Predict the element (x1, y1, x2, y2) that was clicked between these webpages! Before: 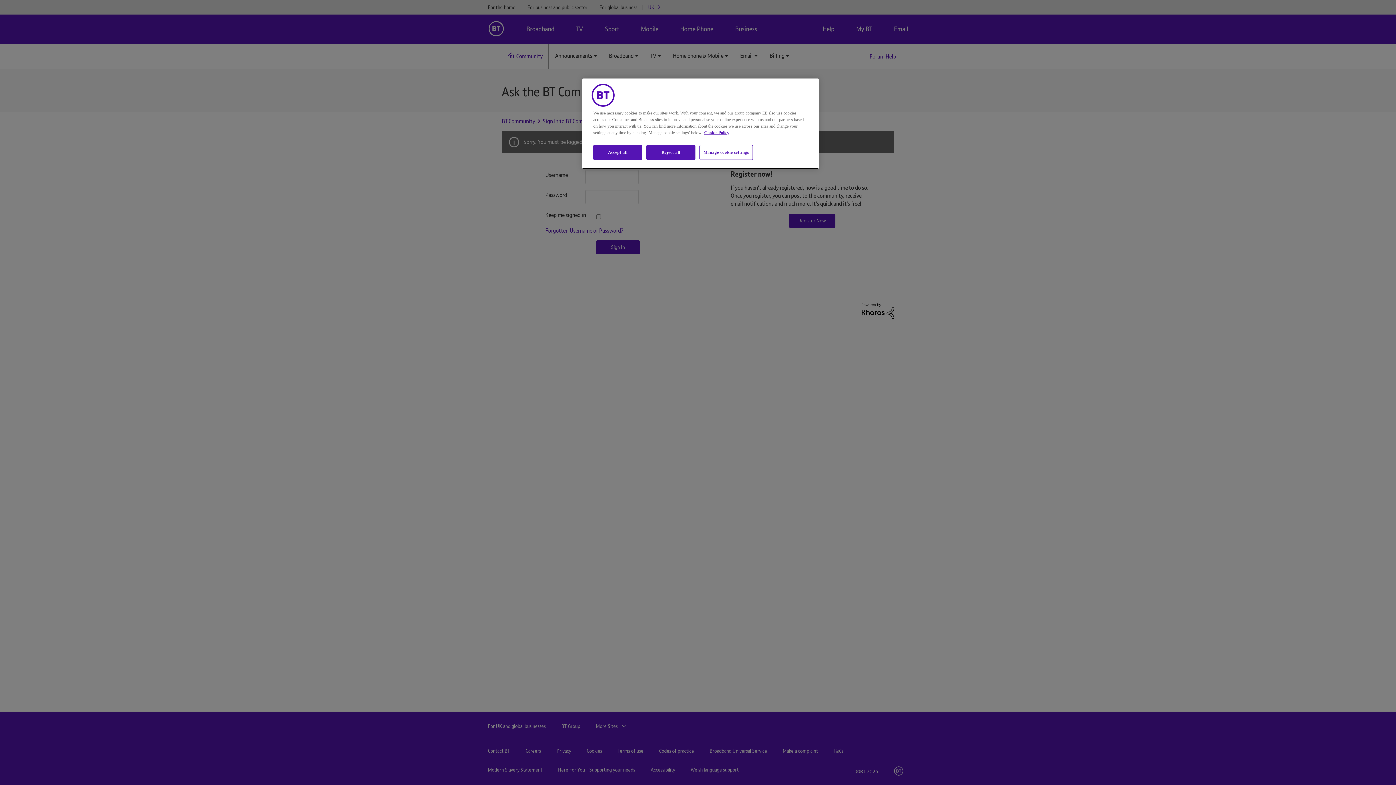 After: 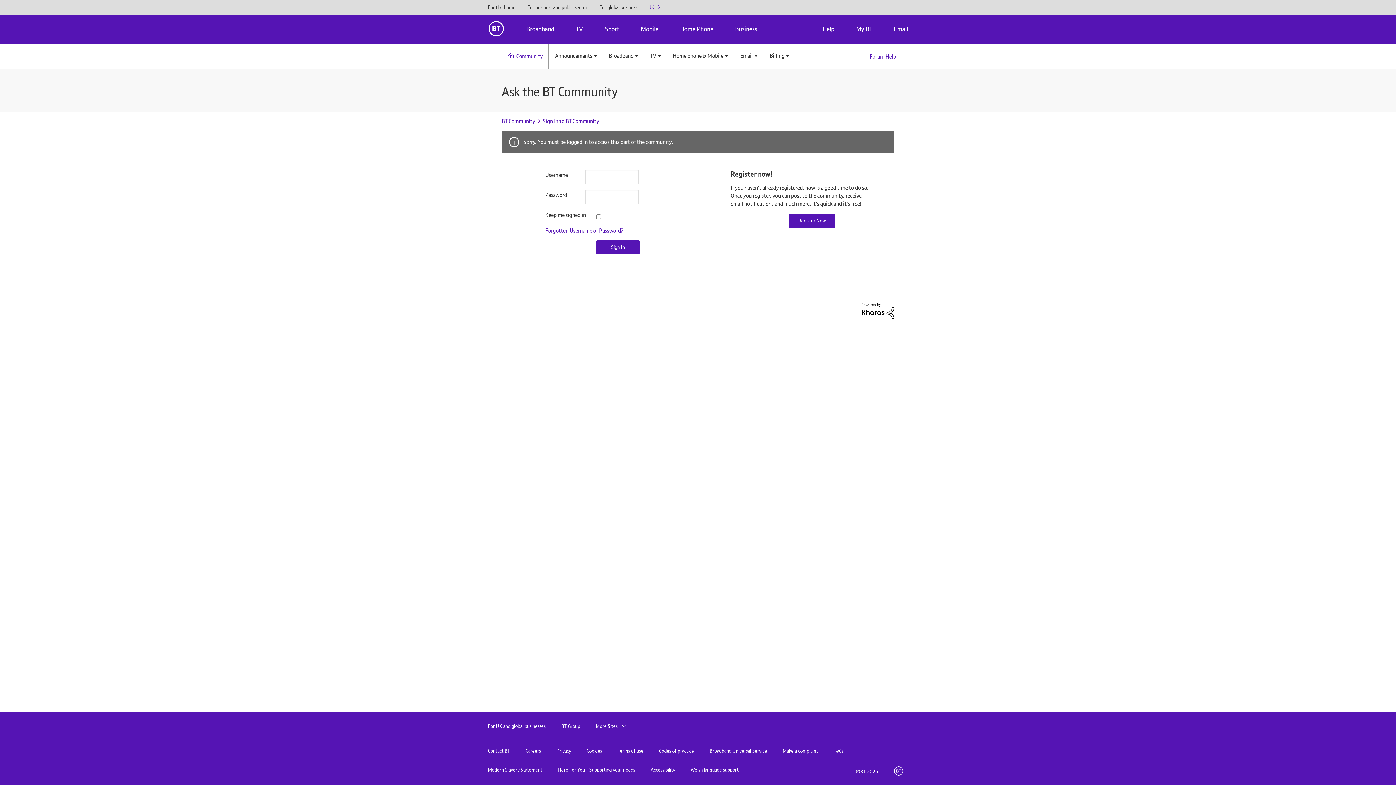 Action: label: Reject all bbox: (646, 145, 695, 160)